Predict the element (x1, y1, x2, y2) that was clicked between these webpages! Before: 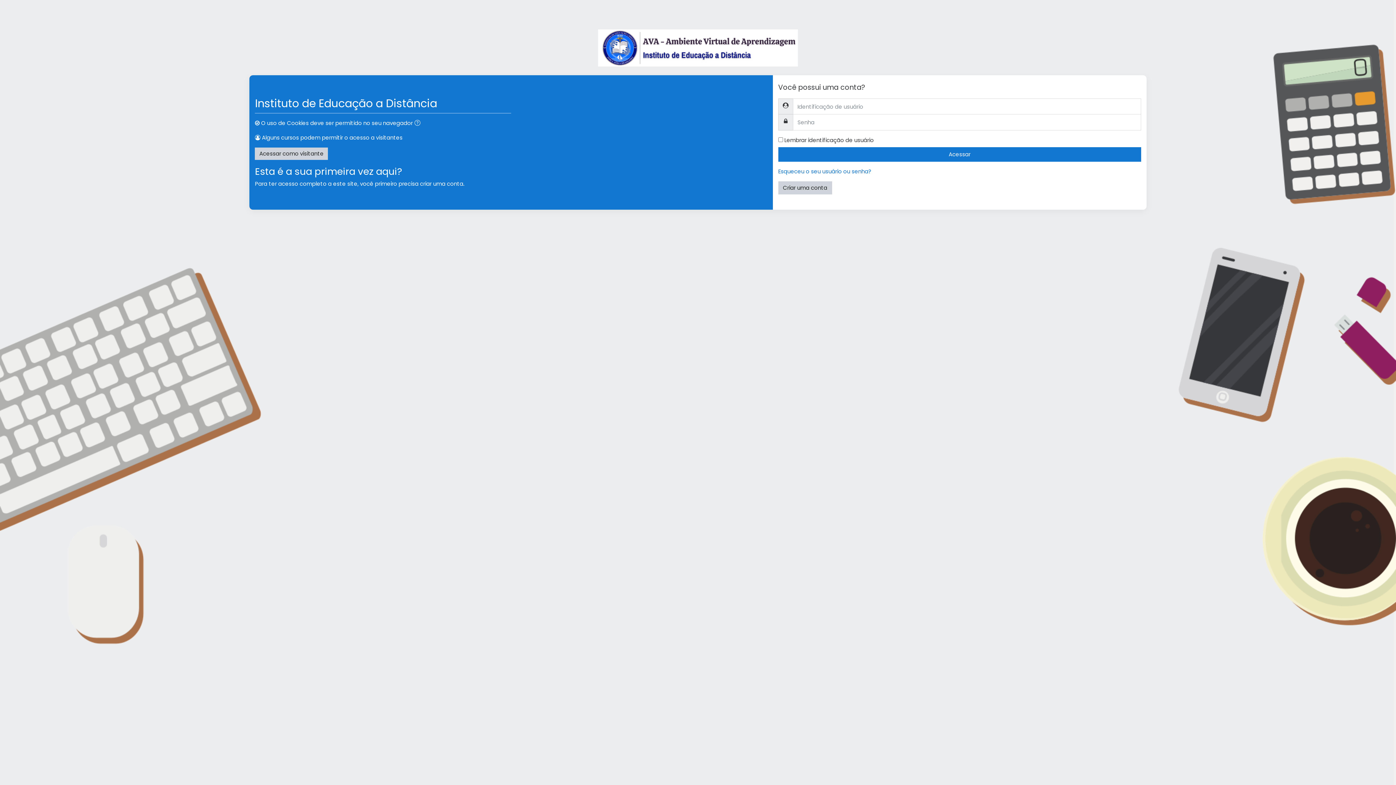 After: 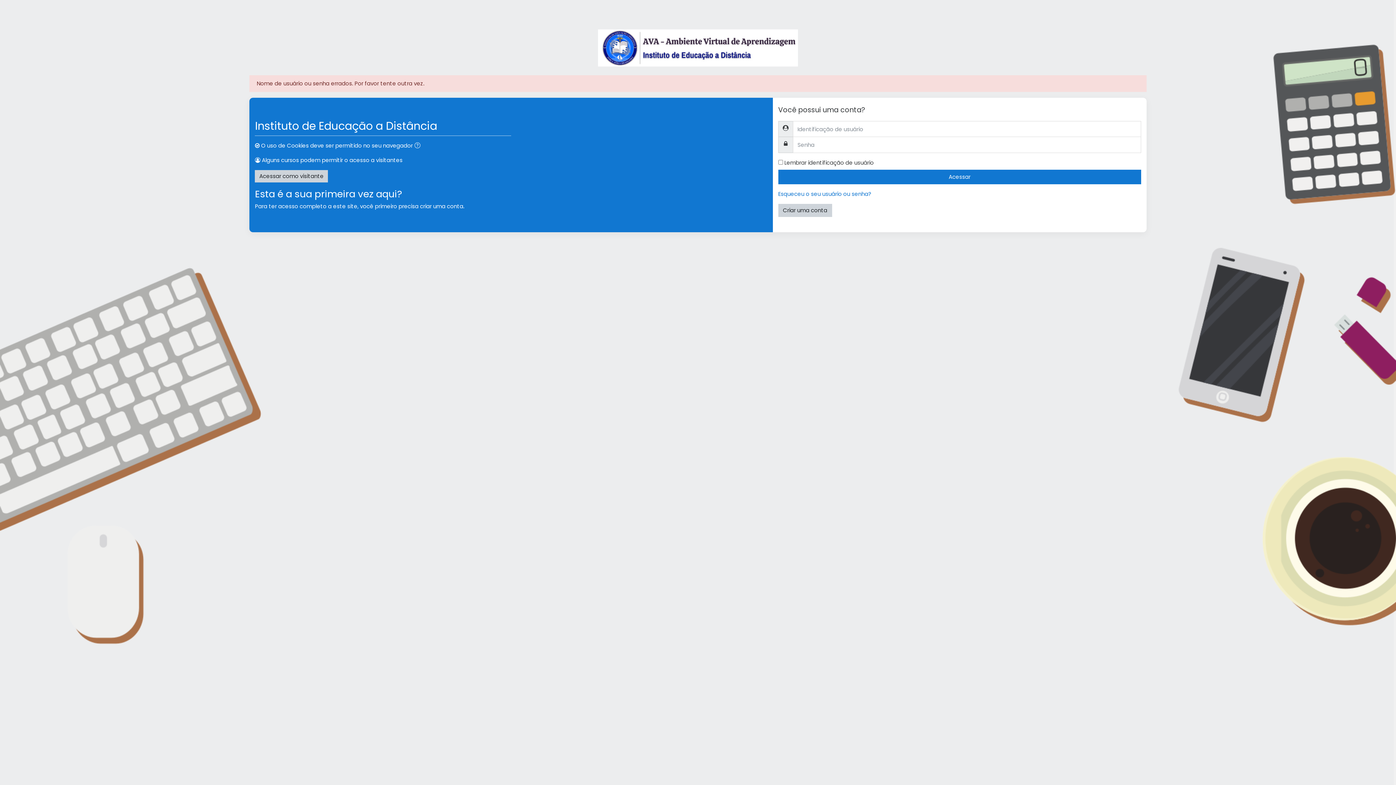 Action: bbox: (778, 147, 1141, 161) label: Acessar